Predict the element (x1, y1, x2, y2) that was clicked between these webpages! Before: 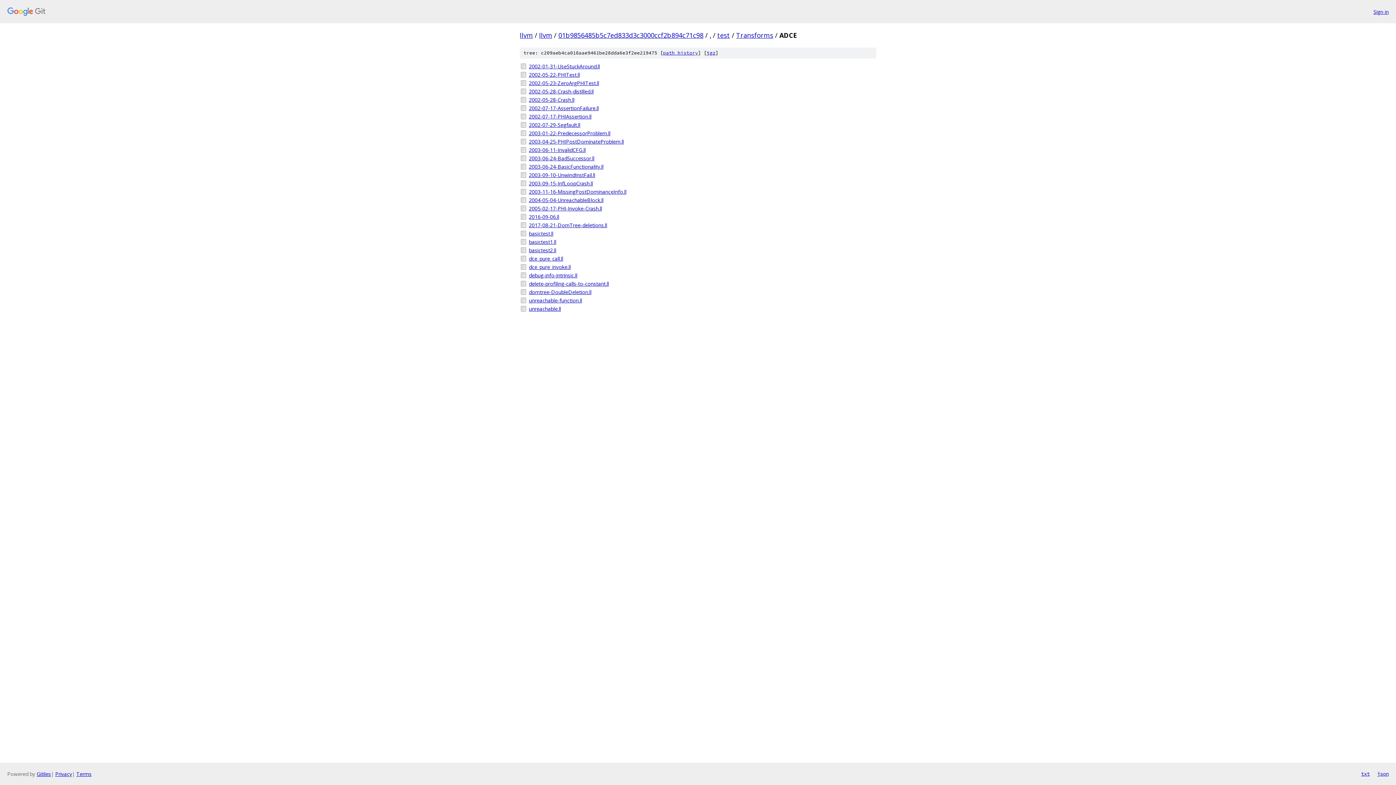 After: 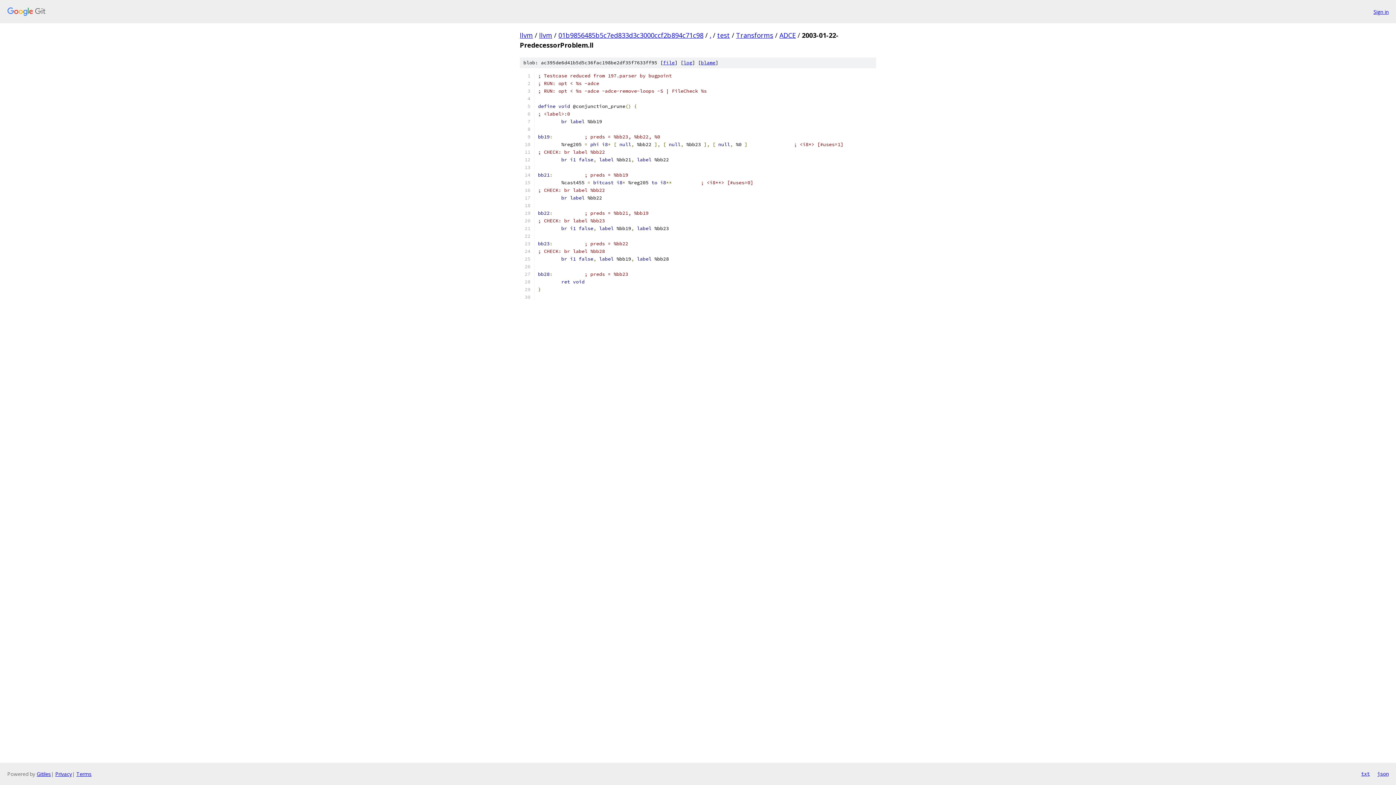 Action: label: 2003-01-22-PredecessorProblem.ll bbox: (529, 129, 876, 137)